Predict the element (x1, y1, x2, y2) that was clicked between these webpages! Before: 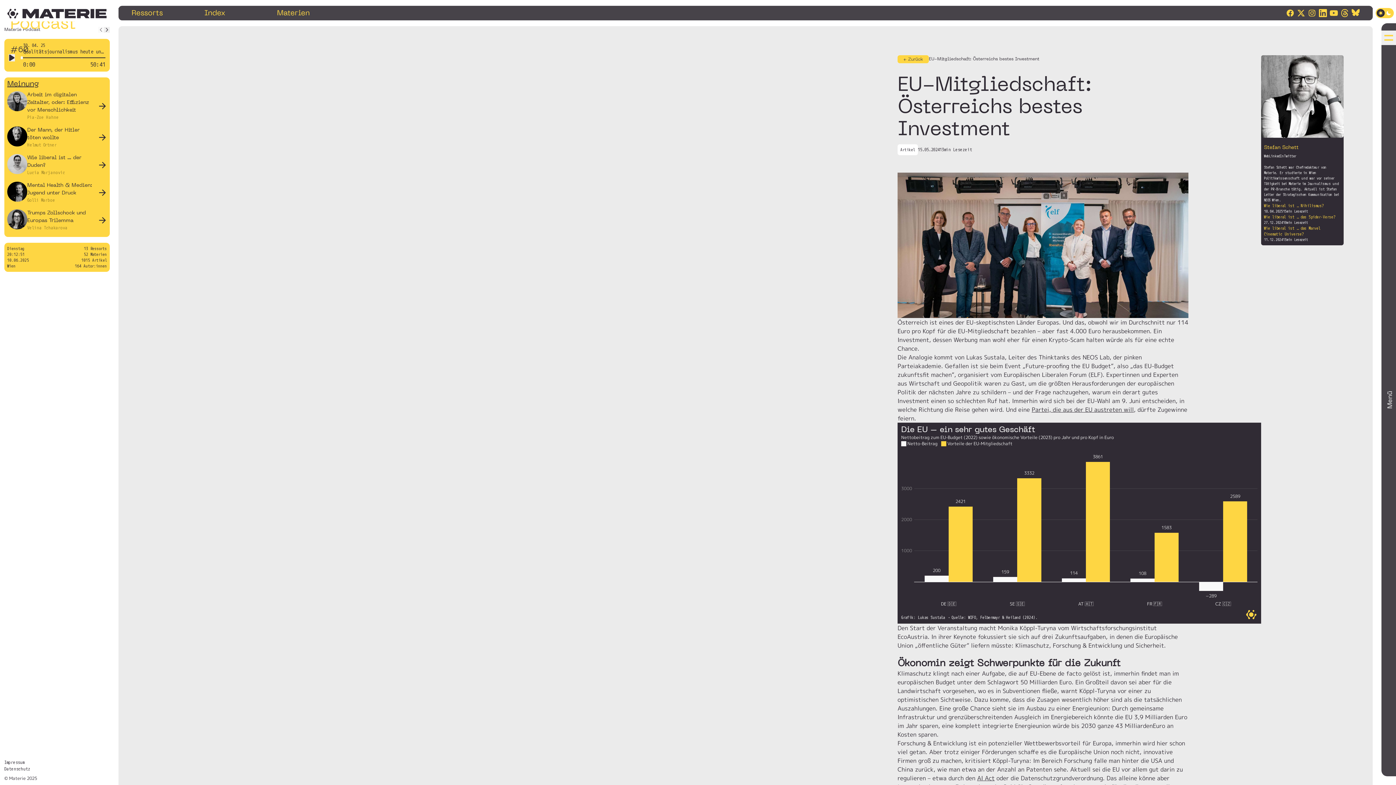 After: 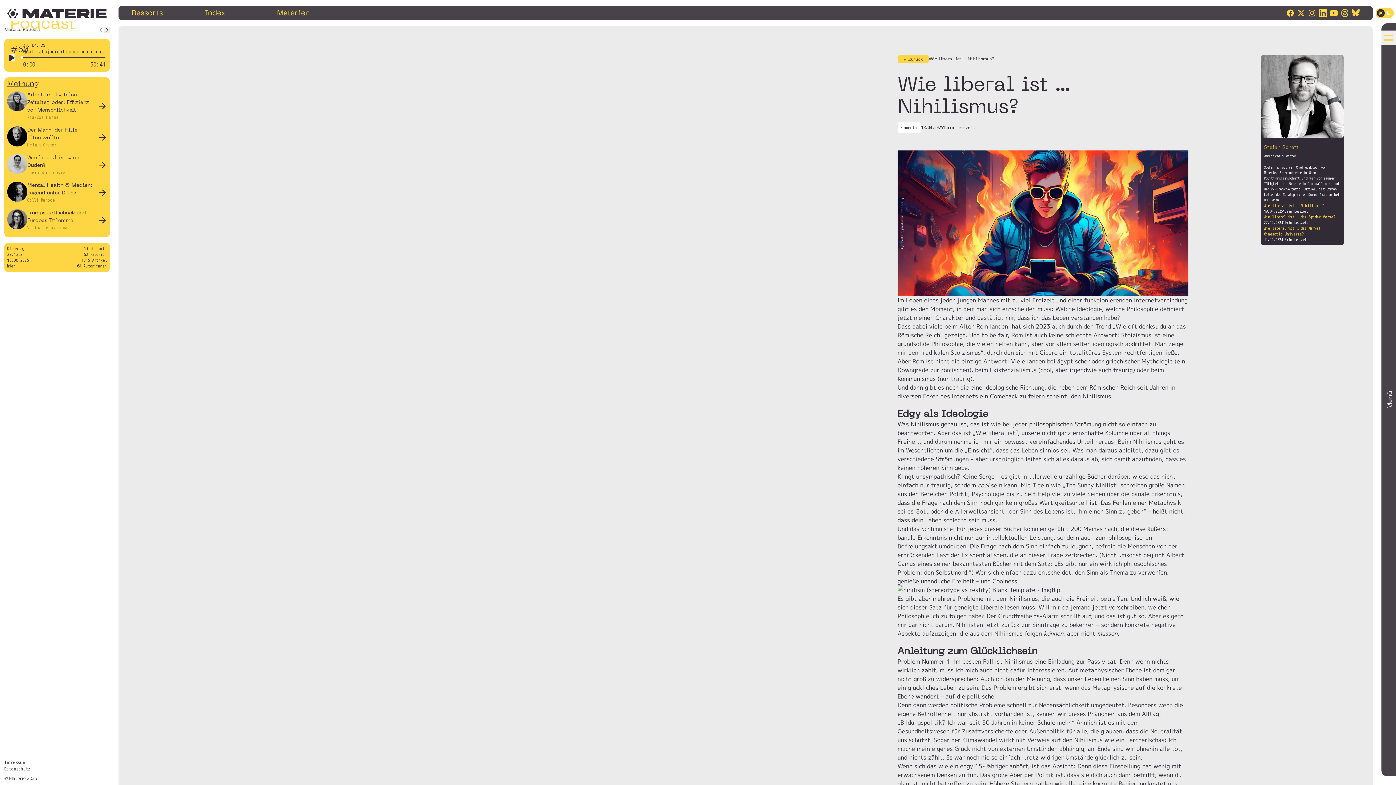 Action: bbox: (1264, 203, 1324, 208) label: Wie liberal ist … Nihilismus?